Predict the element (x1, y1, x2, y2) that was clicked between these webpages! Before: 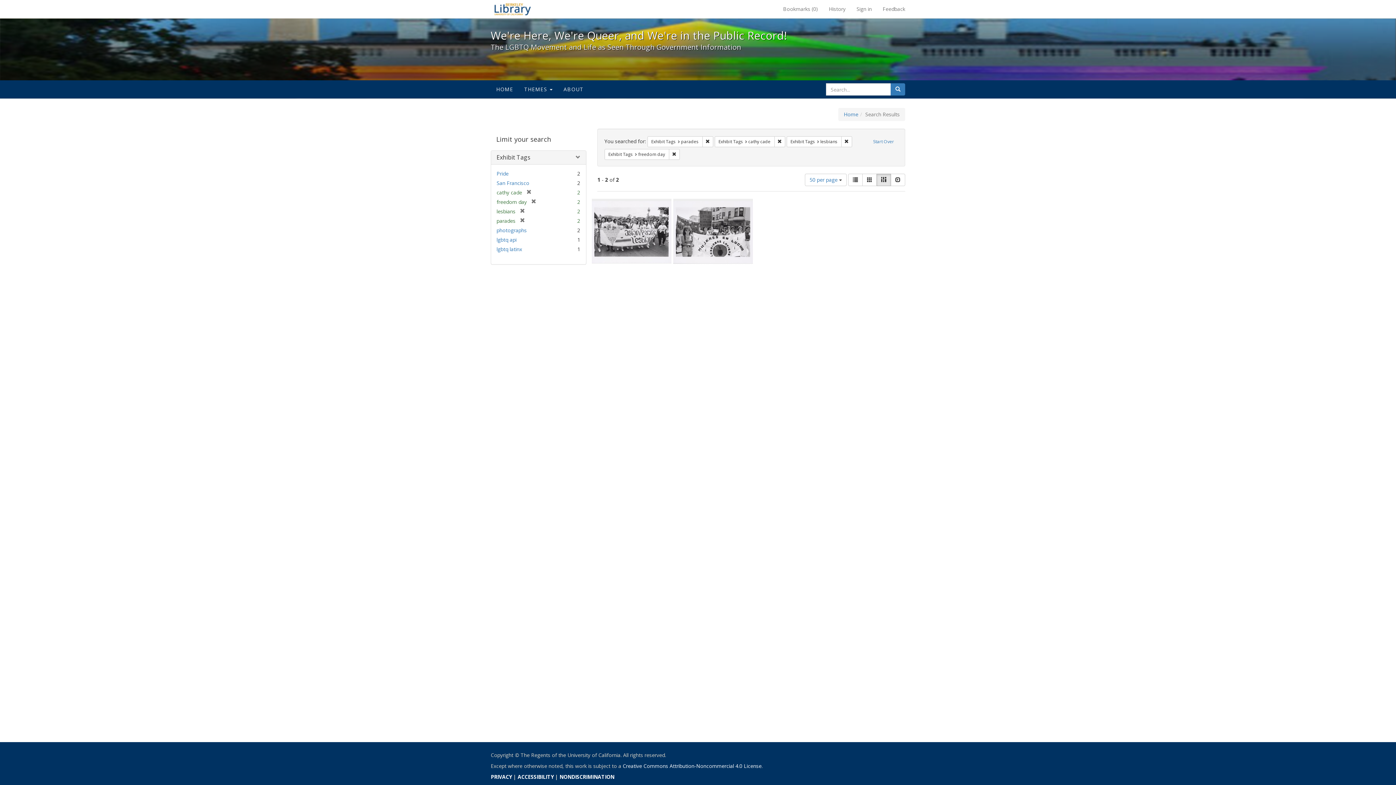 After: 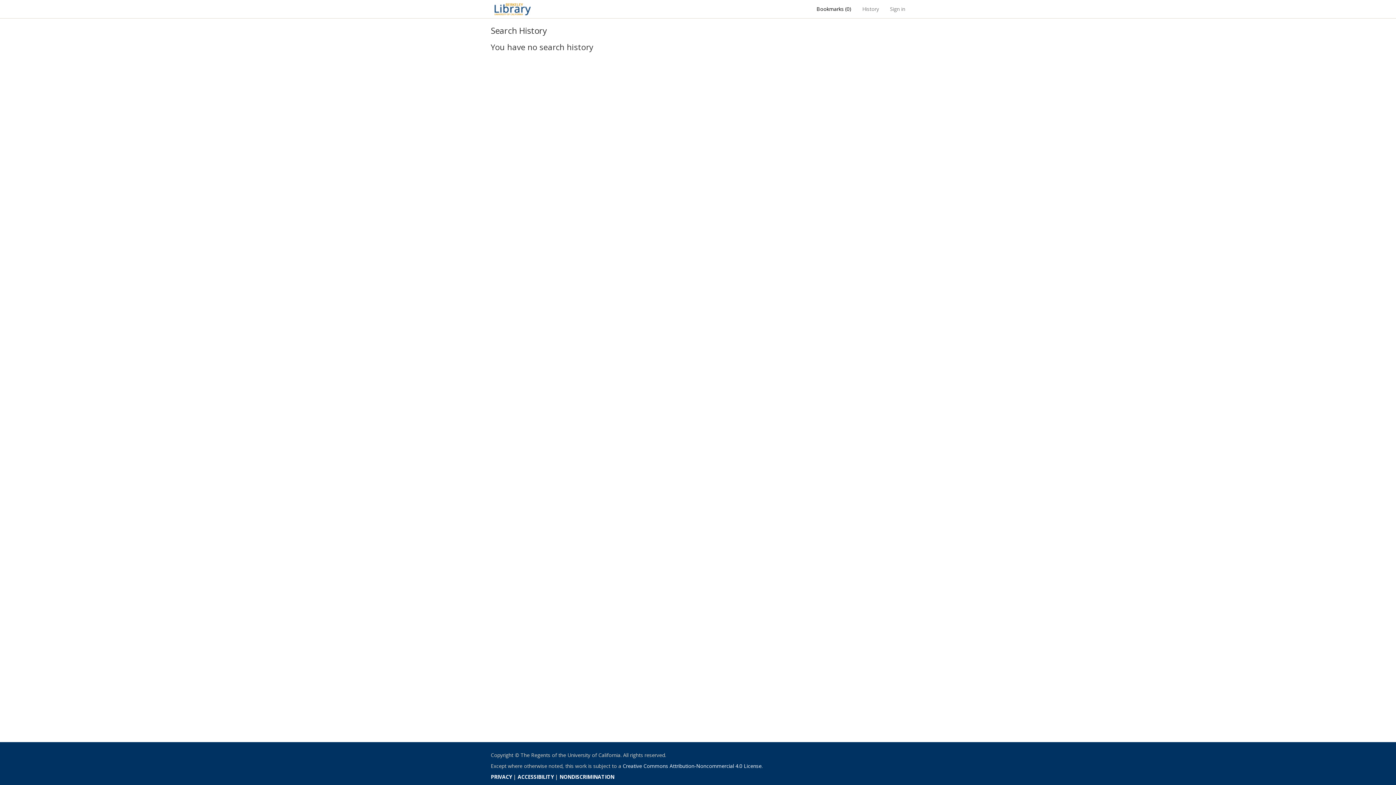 Action: bbox: (823, 0, 851, 18) label: History